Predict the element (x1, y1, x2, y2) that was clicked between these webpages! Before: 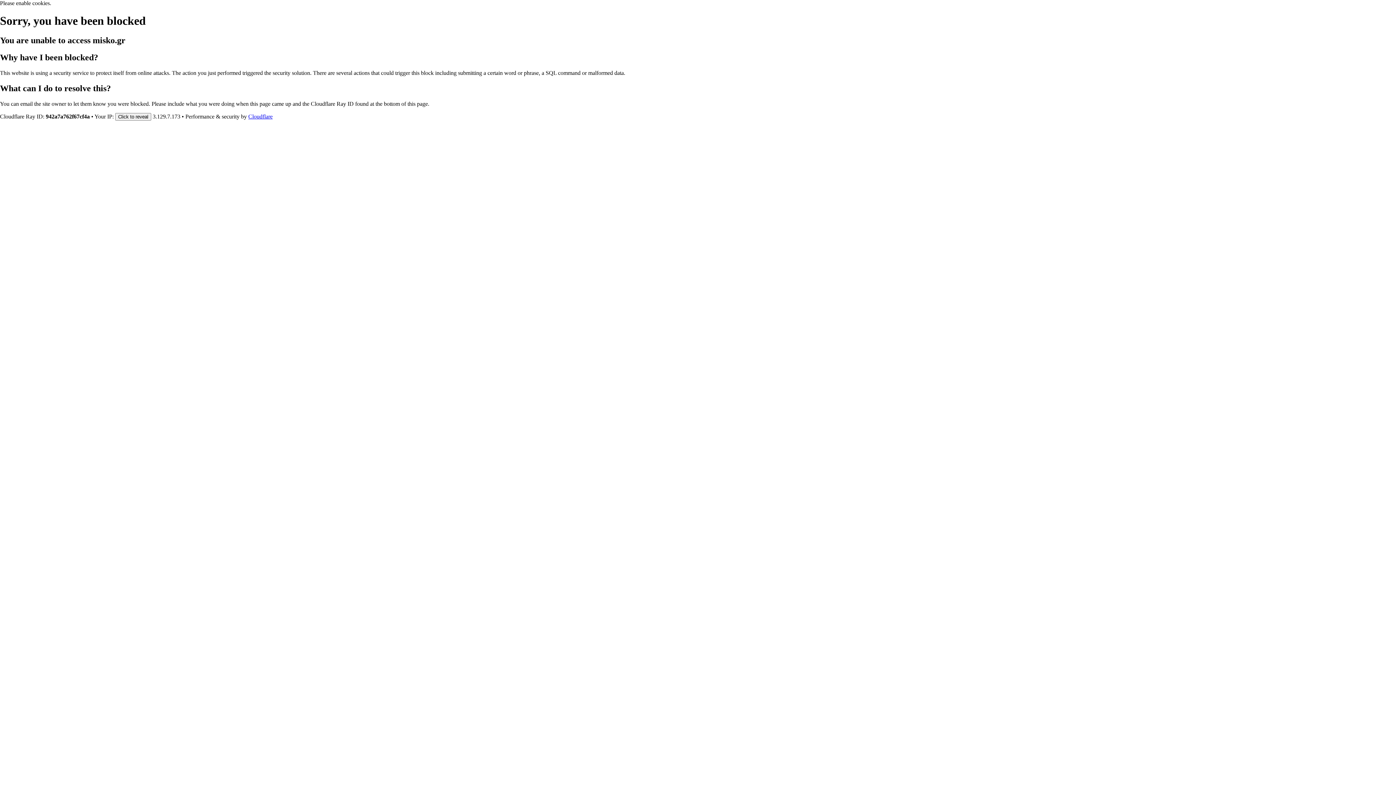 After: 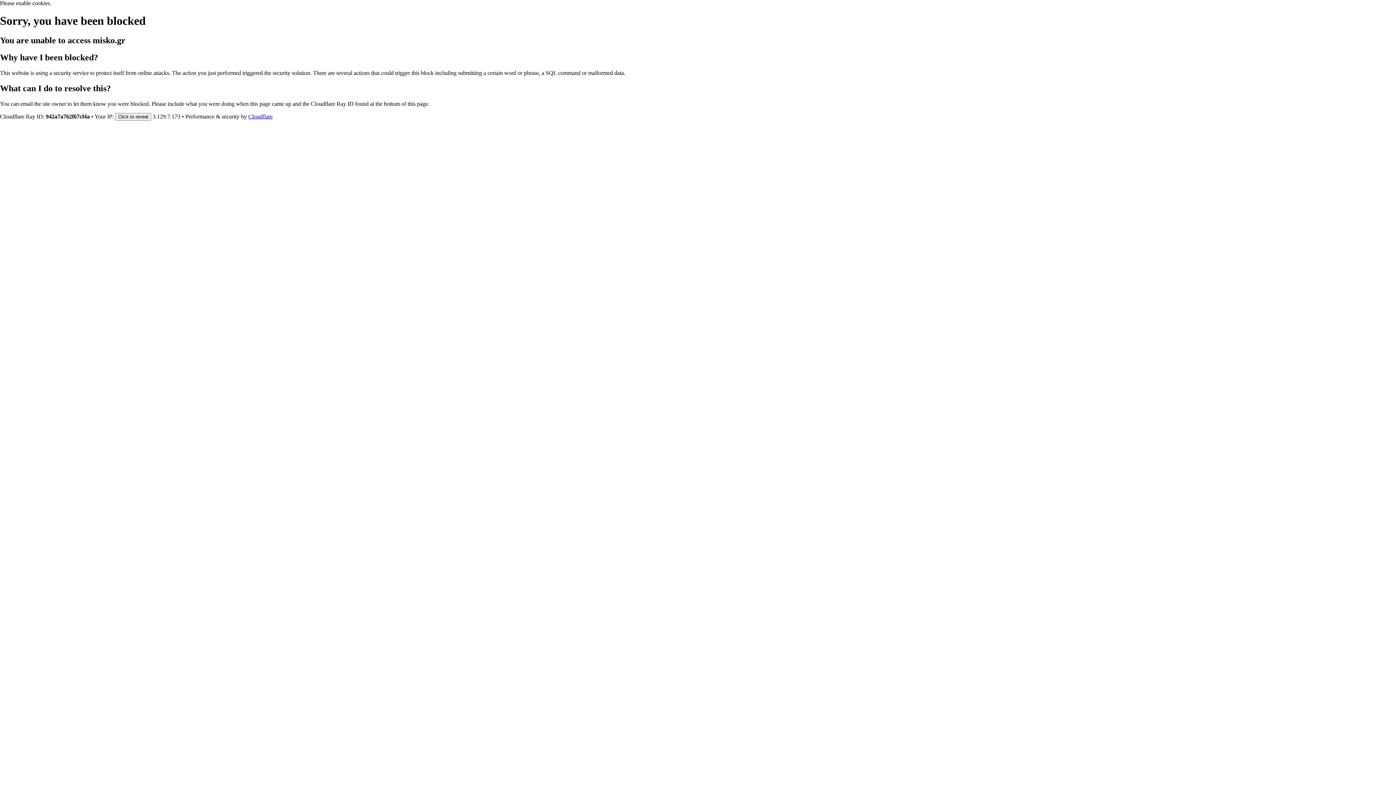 Action: label: Cloudflare bbox: (248, 113, 272, 119)